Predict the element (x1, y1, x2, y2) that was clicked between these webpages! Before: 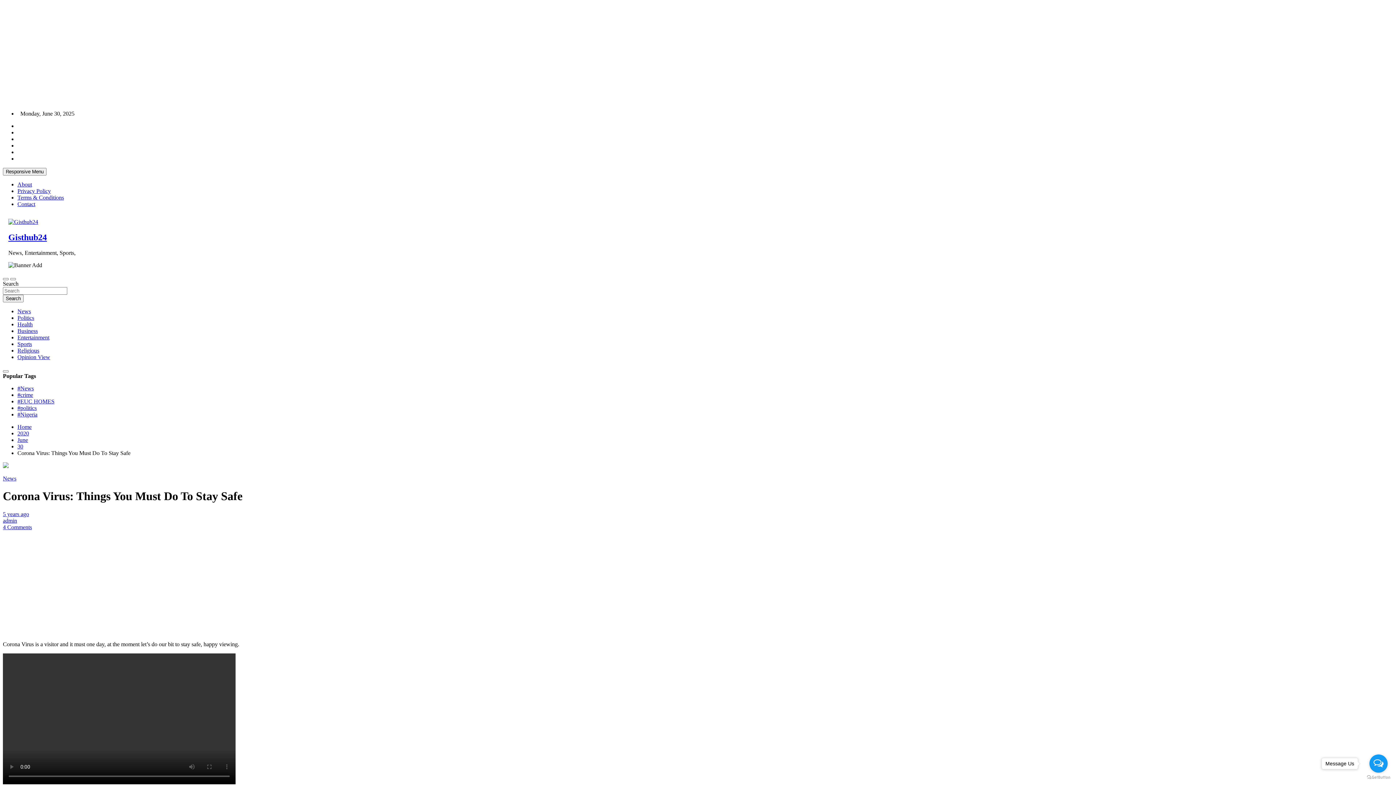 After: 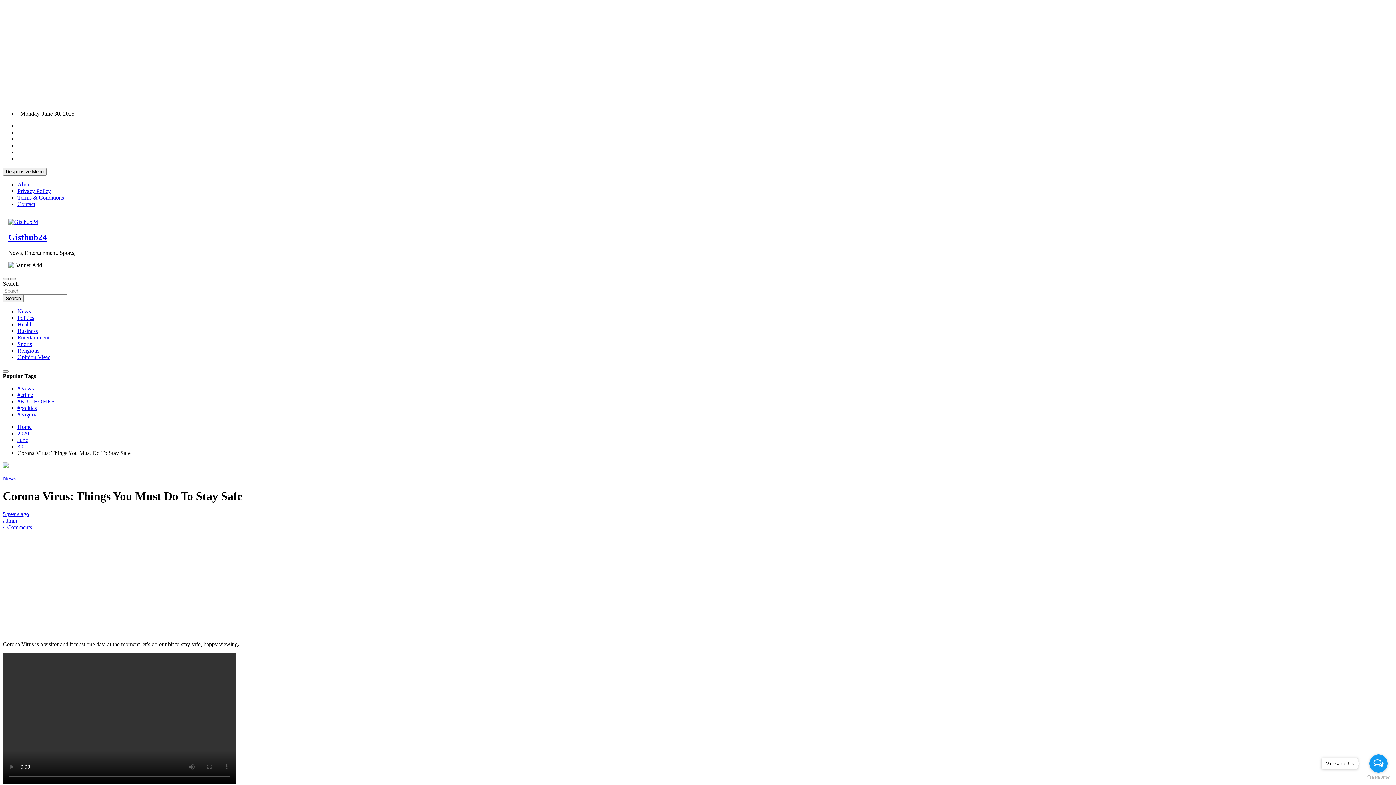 Action: bbox: (17, 194, 64, 200) label: Terms & Conditions